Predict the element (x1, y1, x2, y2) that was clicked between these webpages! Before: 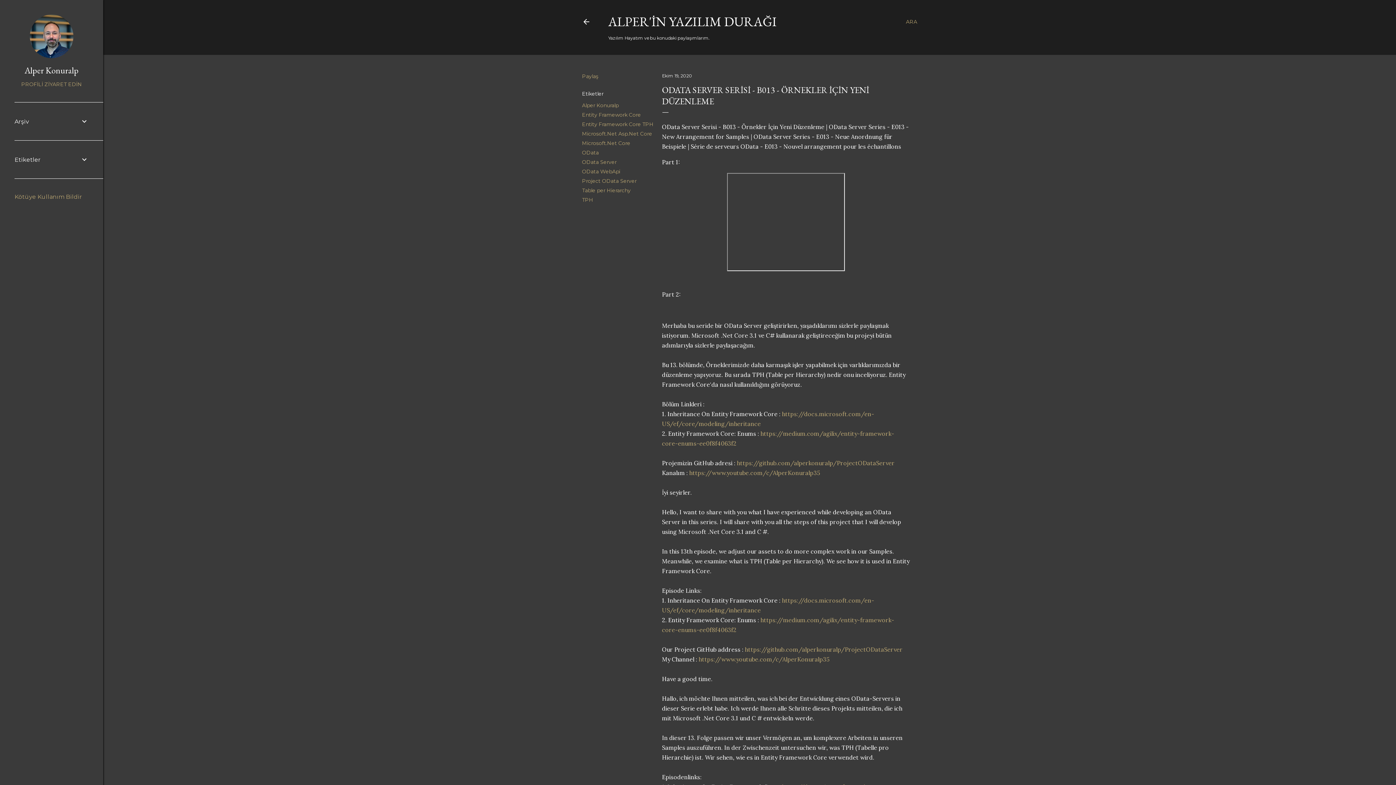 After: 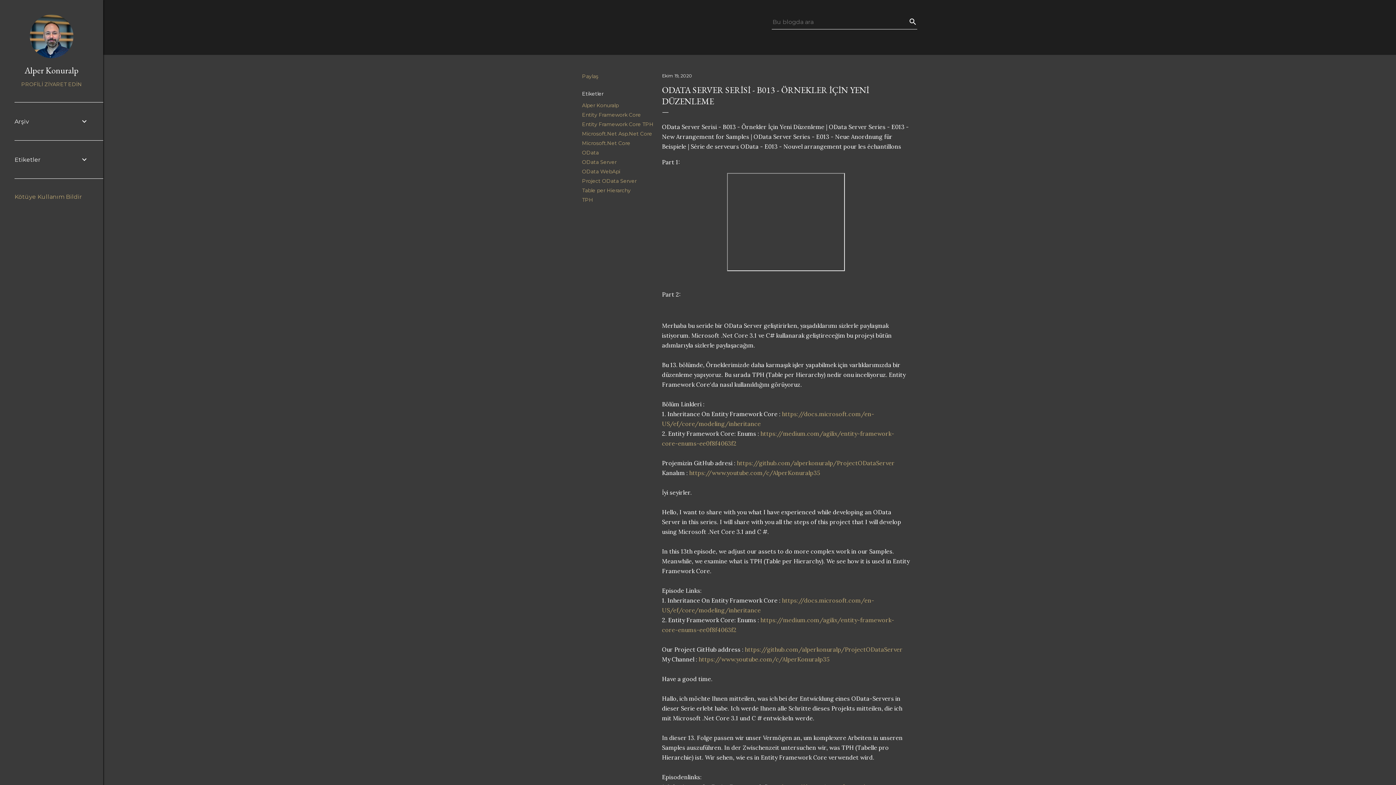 Action: label: Ara bbox: (906, 13, 917, 30)